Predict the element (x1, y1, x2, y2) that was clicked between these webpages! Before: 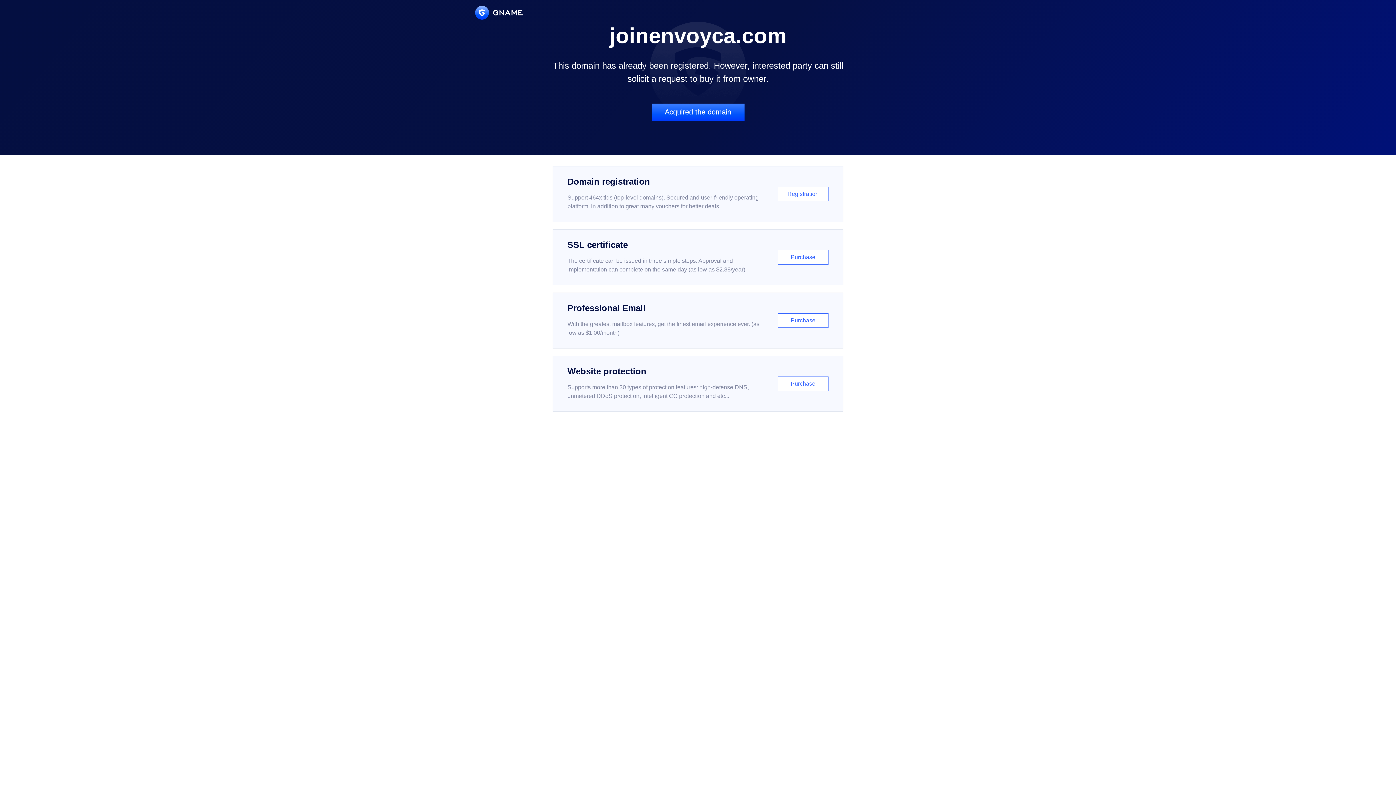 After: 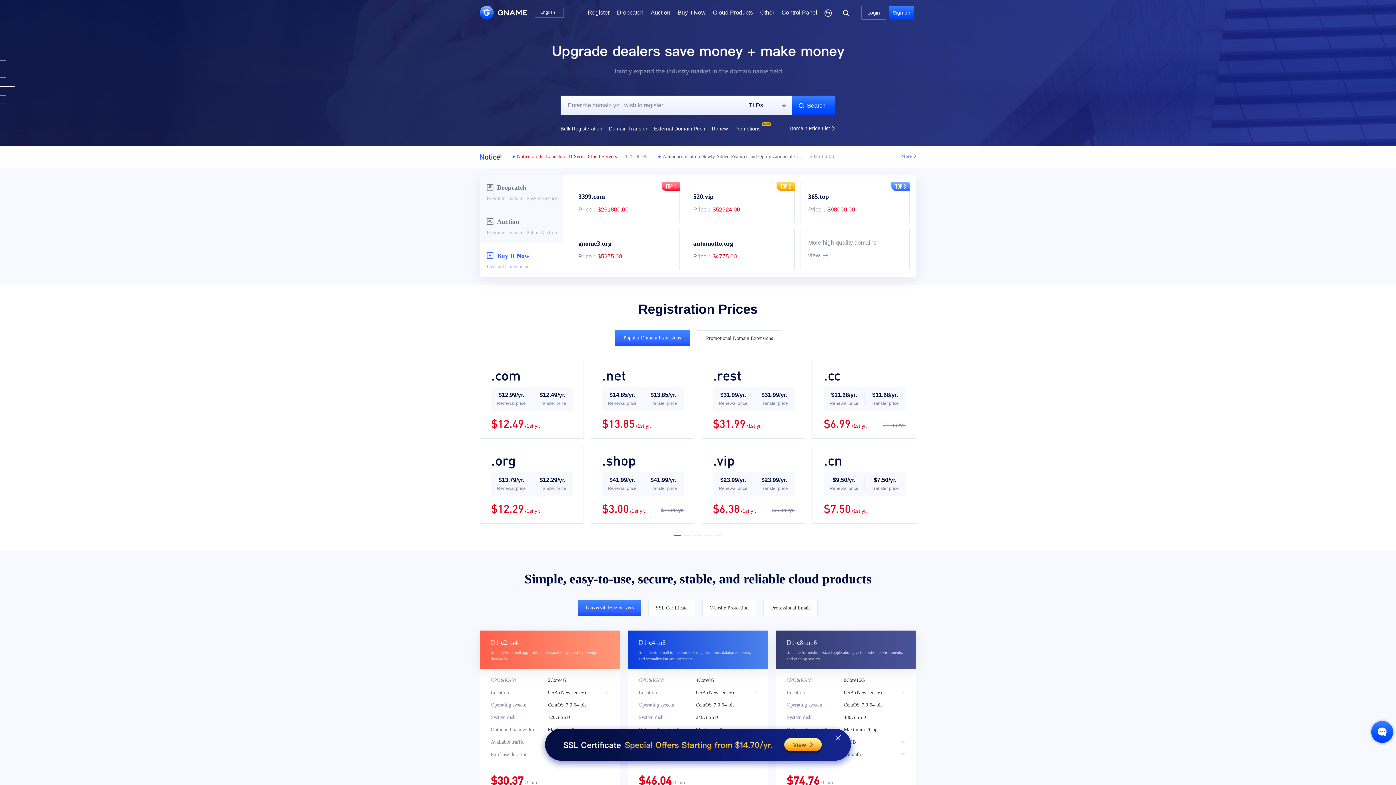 Action: bbox: (475, 5, 522, 19)